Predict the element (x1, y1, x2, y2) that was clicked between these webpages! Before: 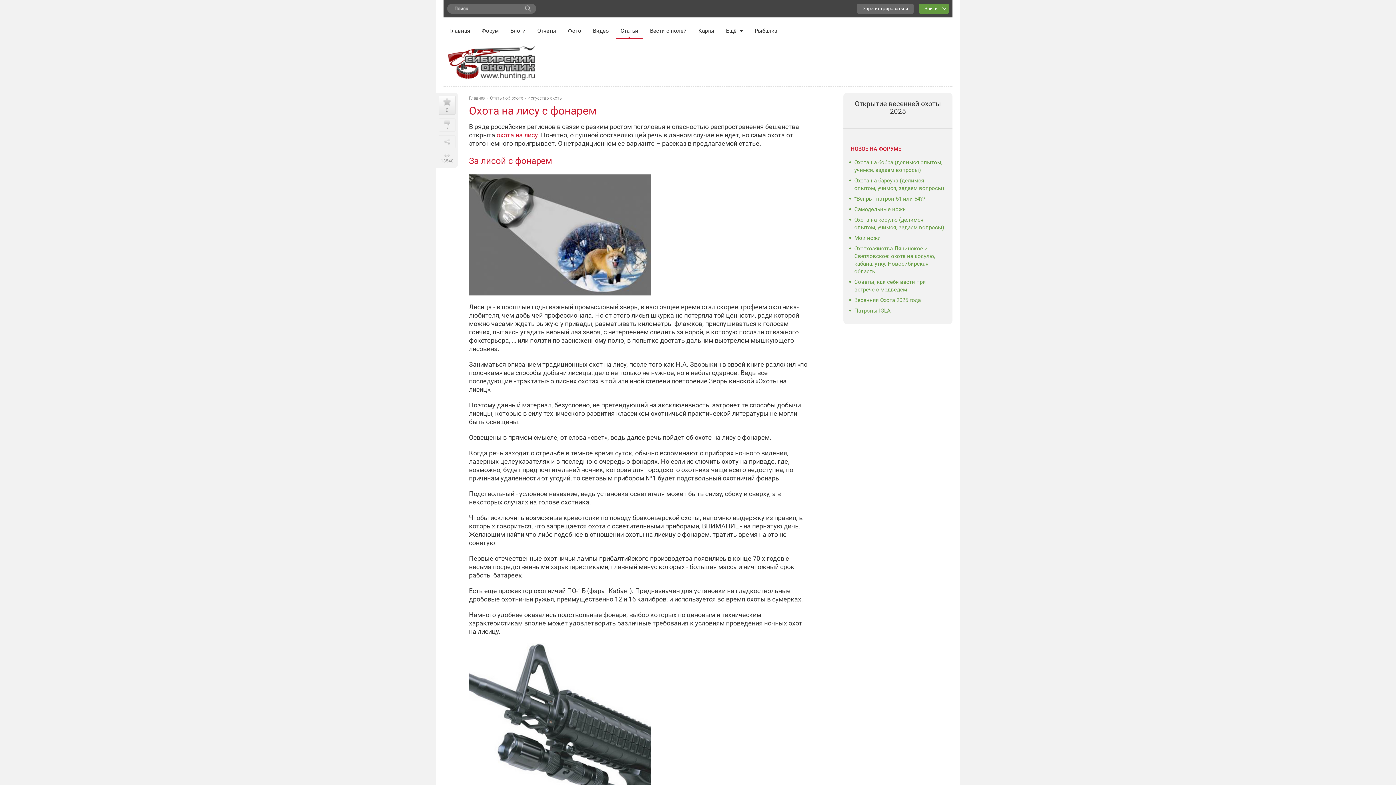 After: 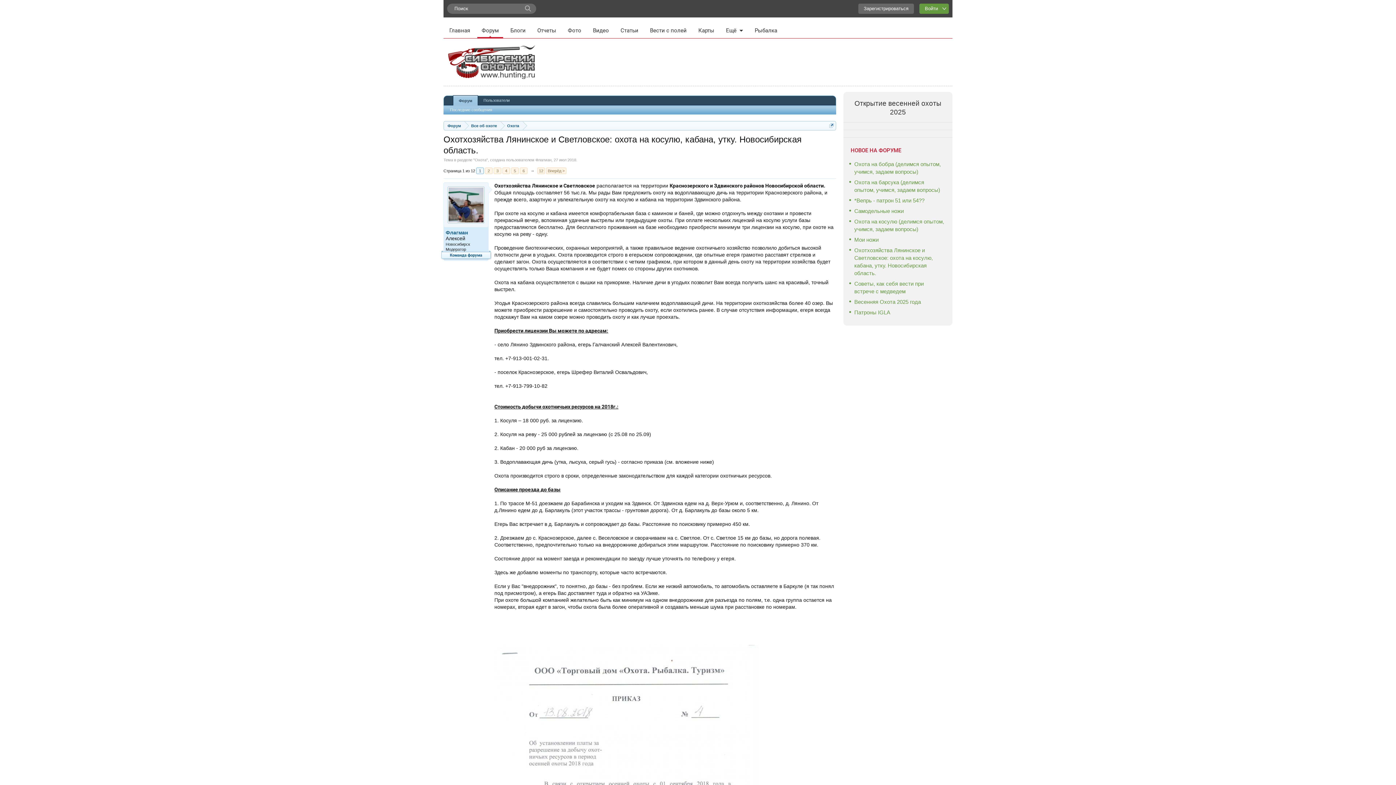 Action: bbox: (854, 245, 944, 275) label: Охотхозяйства Лянинское и Светловское: охота на косулю, кабана, утку. Новосибирская область.